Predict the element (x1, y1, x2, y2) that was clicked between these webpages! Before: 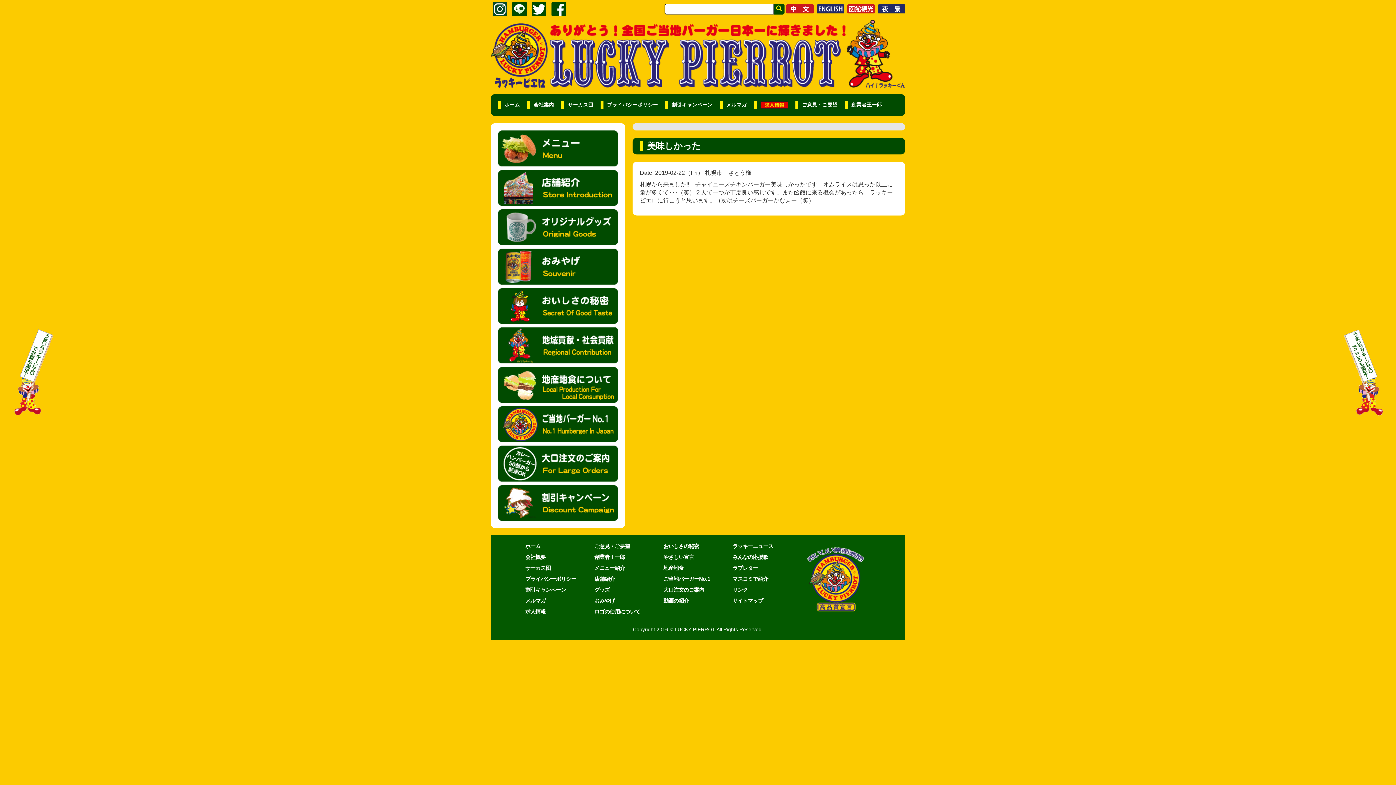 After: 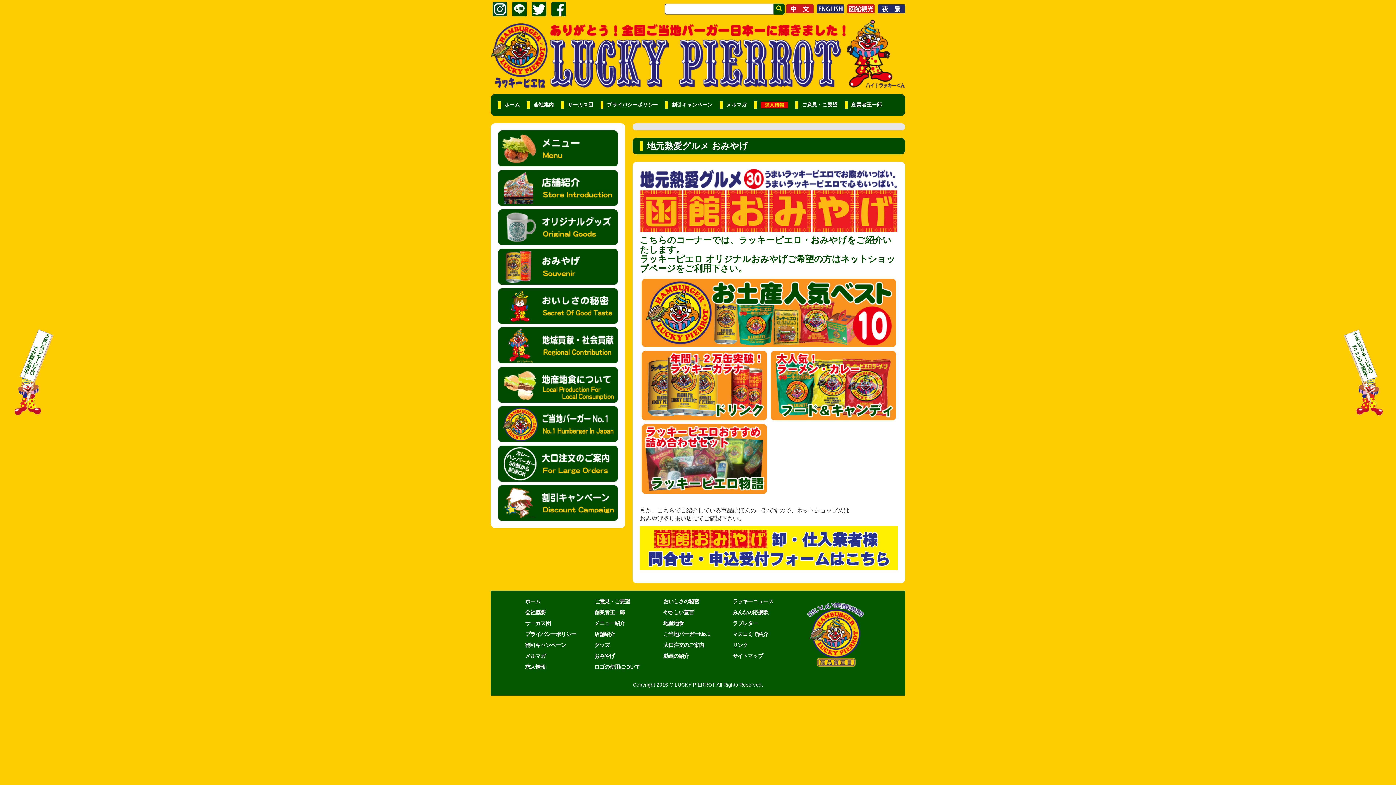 Action: bbox: (498, 248, 618, 284)